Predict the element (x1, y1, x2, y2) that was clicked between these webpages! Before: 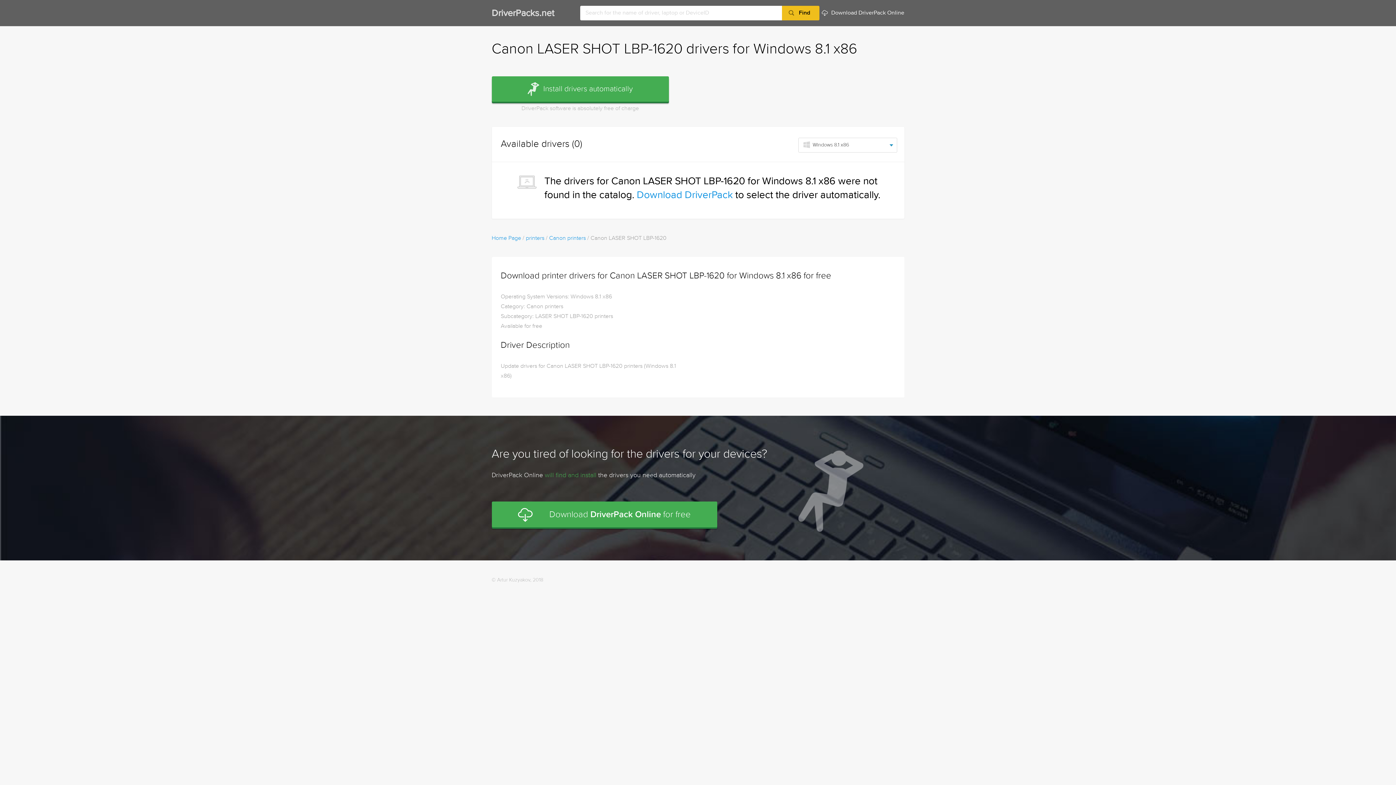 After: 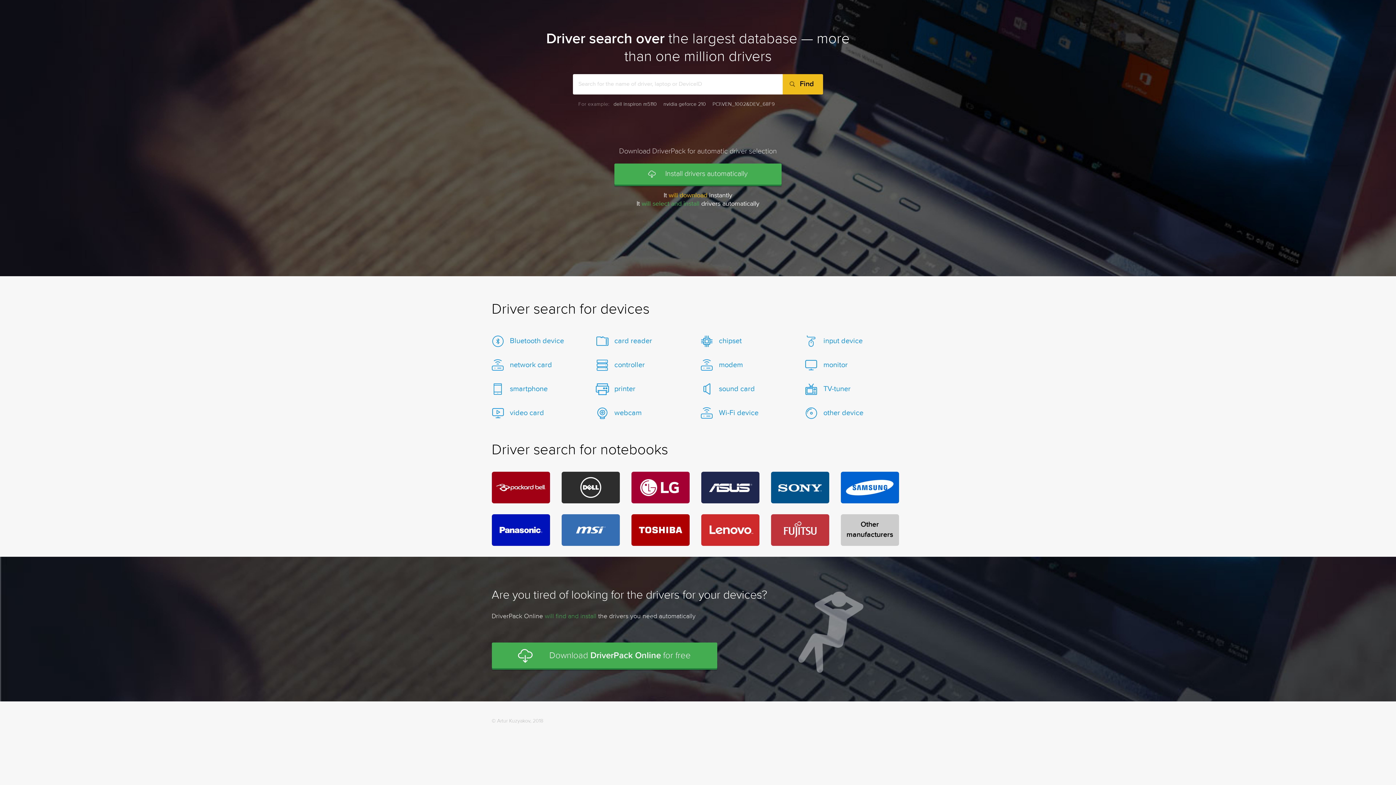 Action: label: Home Page bbox: (491, 235, 521, 241)